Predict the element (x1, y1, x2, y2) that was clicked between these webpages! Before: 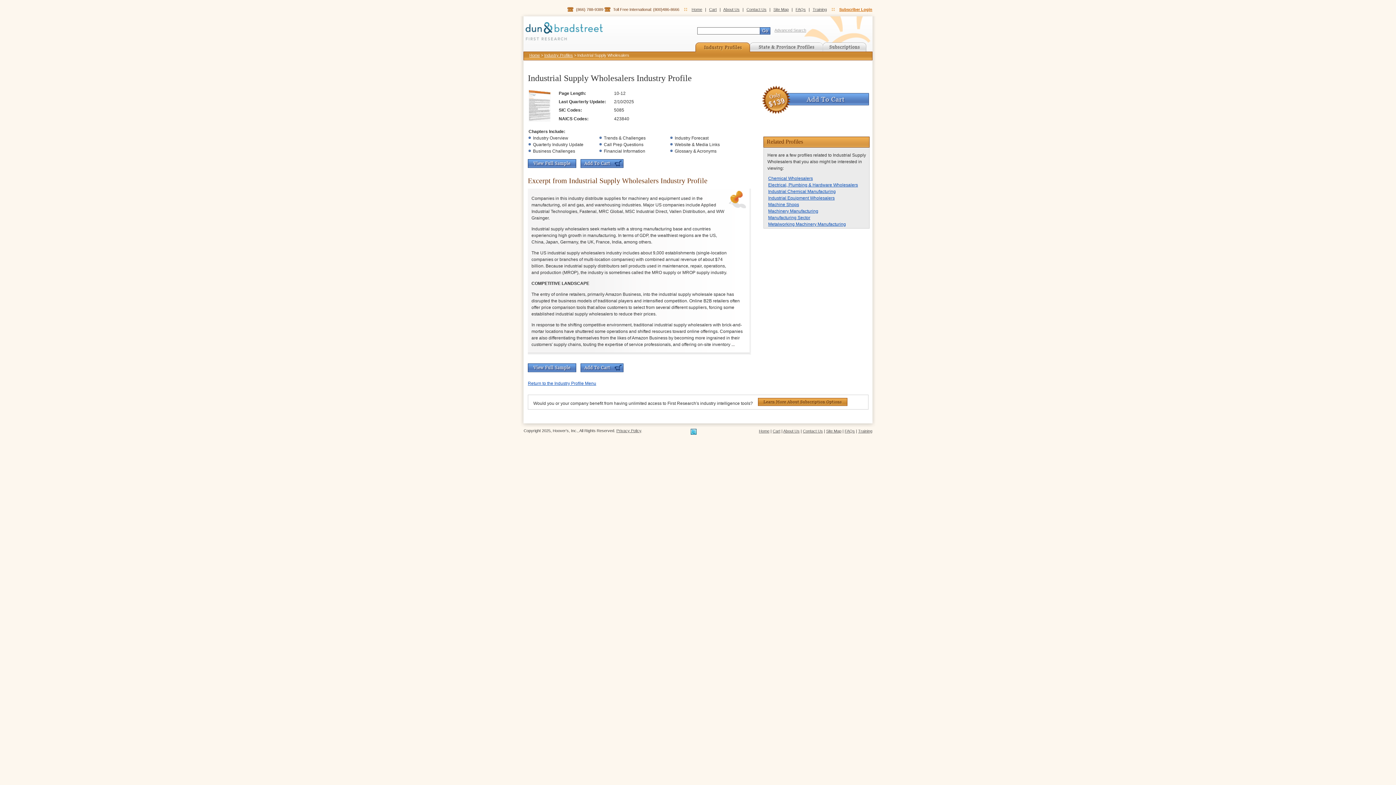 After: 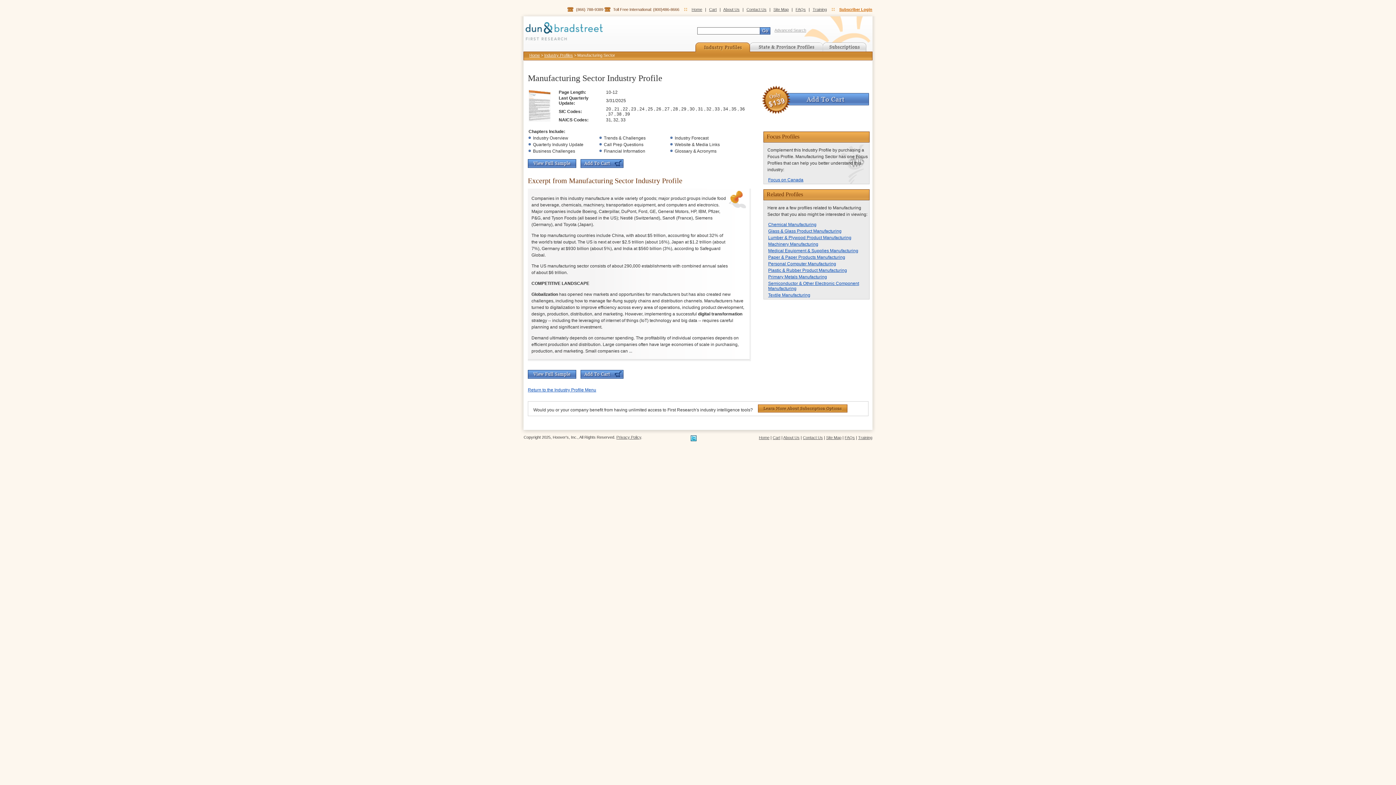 Action: label: Manufacturing Sector bbox: (768, 215, 810, 220)